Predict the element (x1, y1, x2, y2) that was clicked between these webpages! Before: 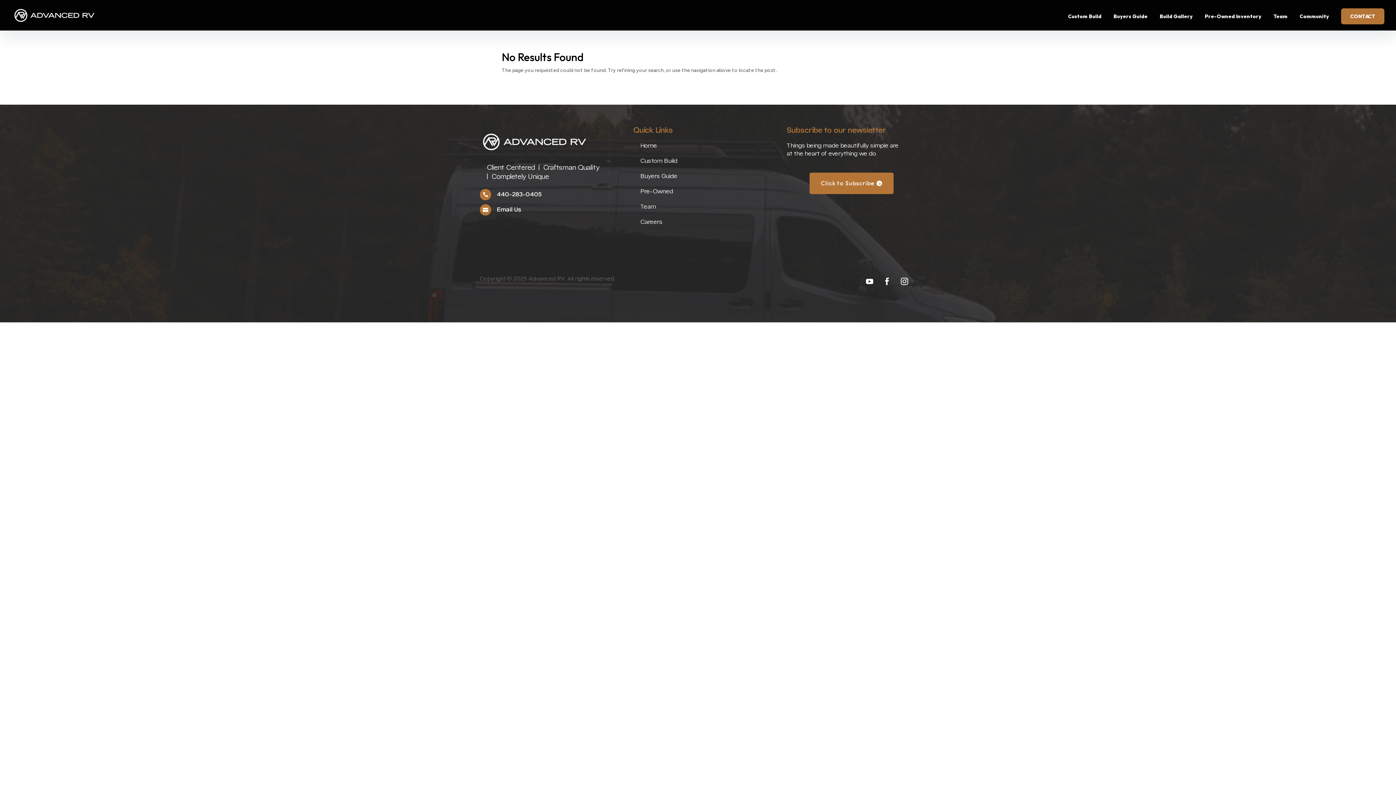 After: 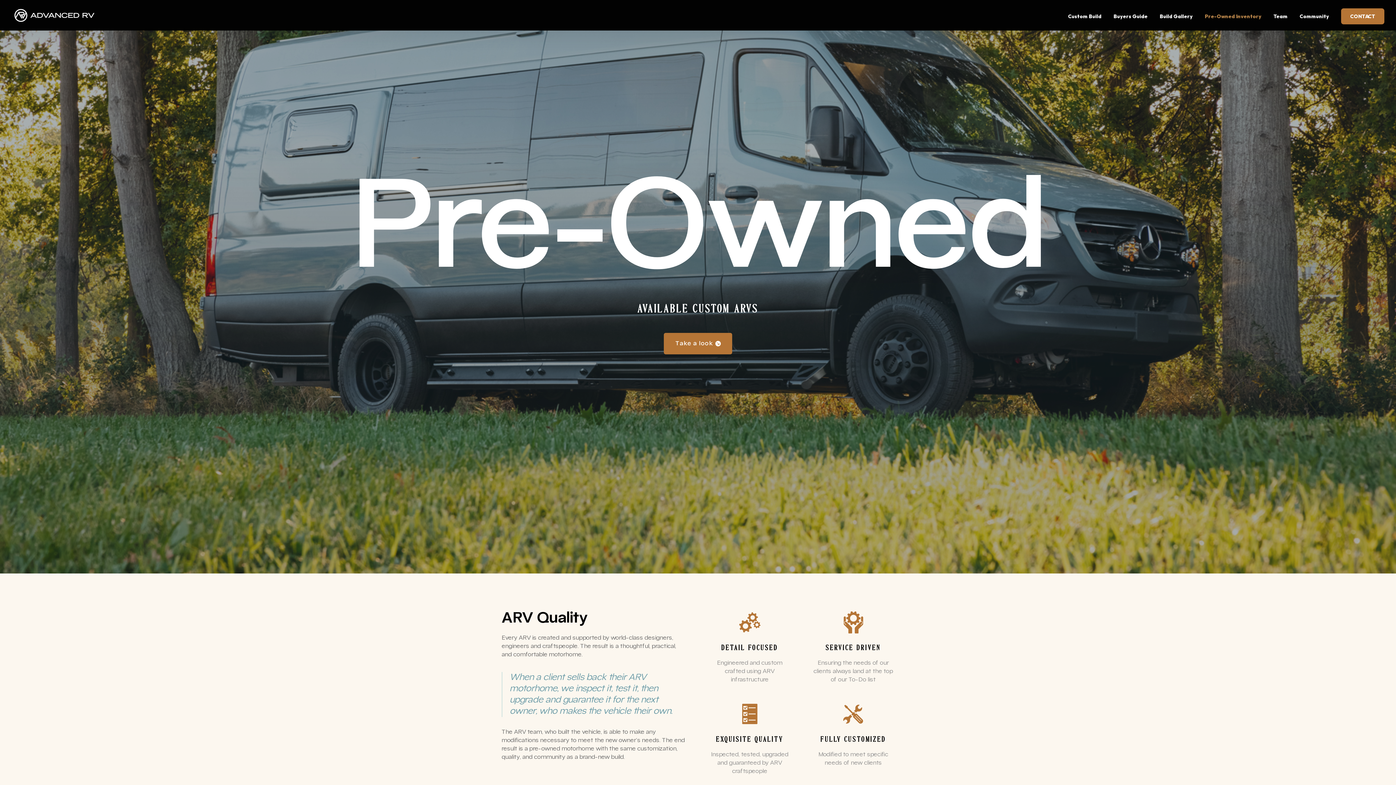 Action: label: Pre-Owned bbox: (640, 189, 673, 194)